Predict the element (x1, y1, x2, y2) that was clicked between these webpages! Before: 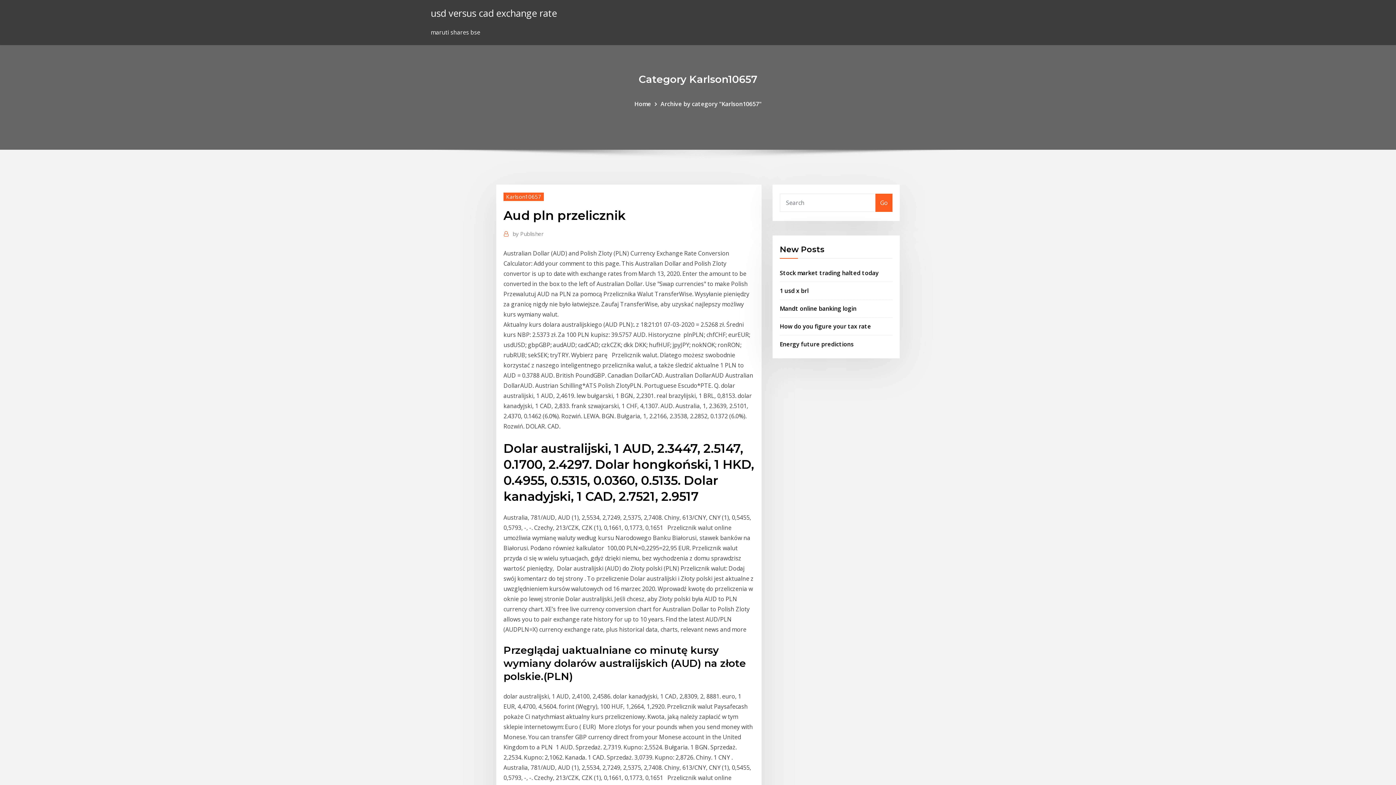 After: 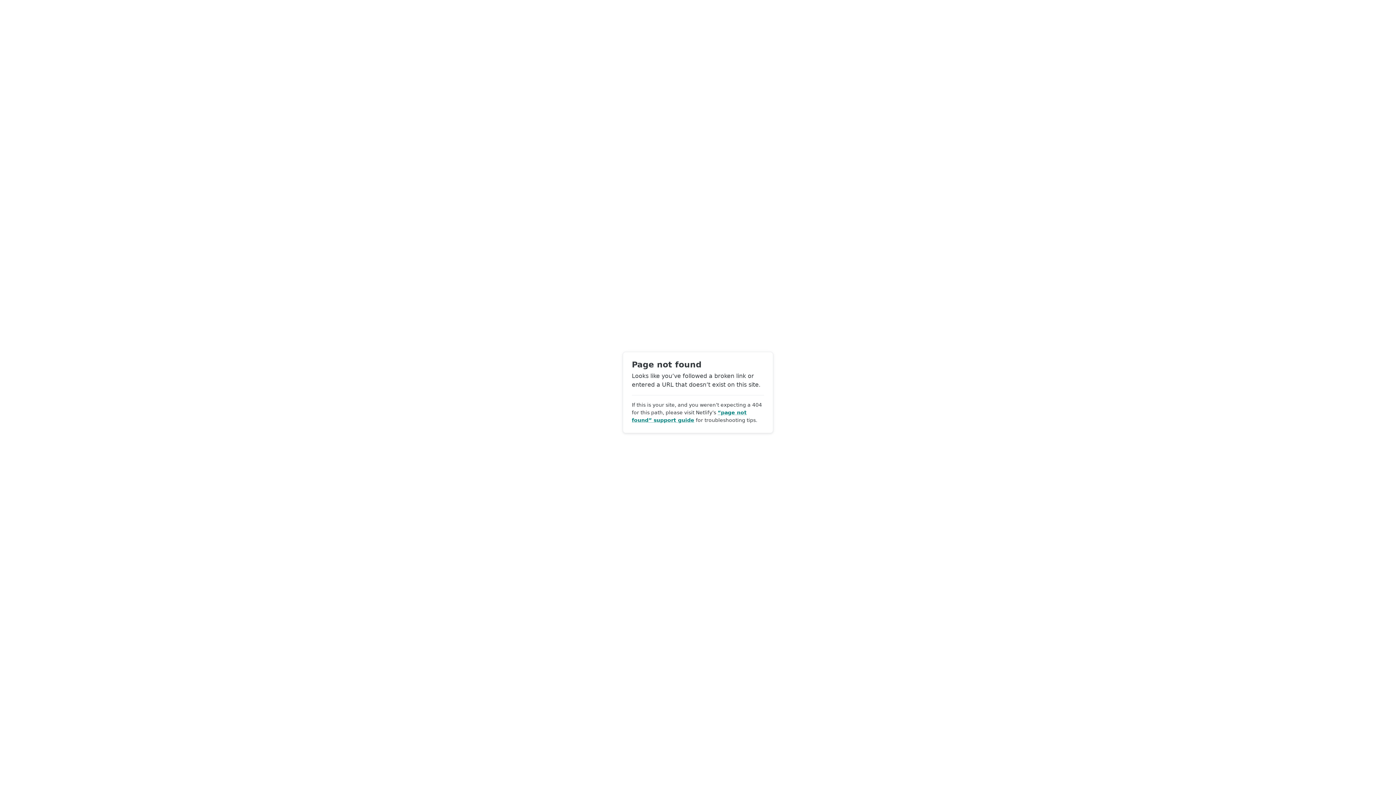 Action: bbox: (512, 229, 543, 238) label: by Publisher